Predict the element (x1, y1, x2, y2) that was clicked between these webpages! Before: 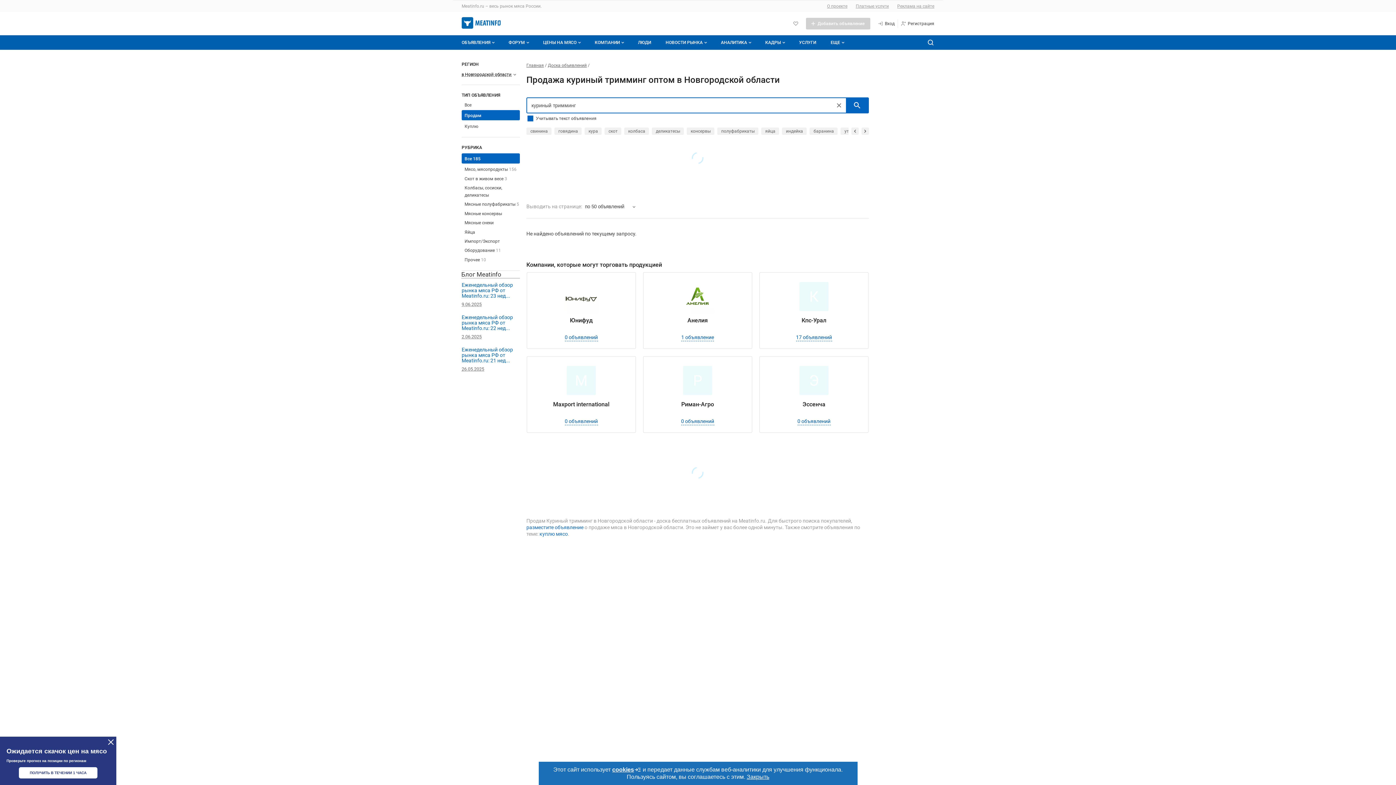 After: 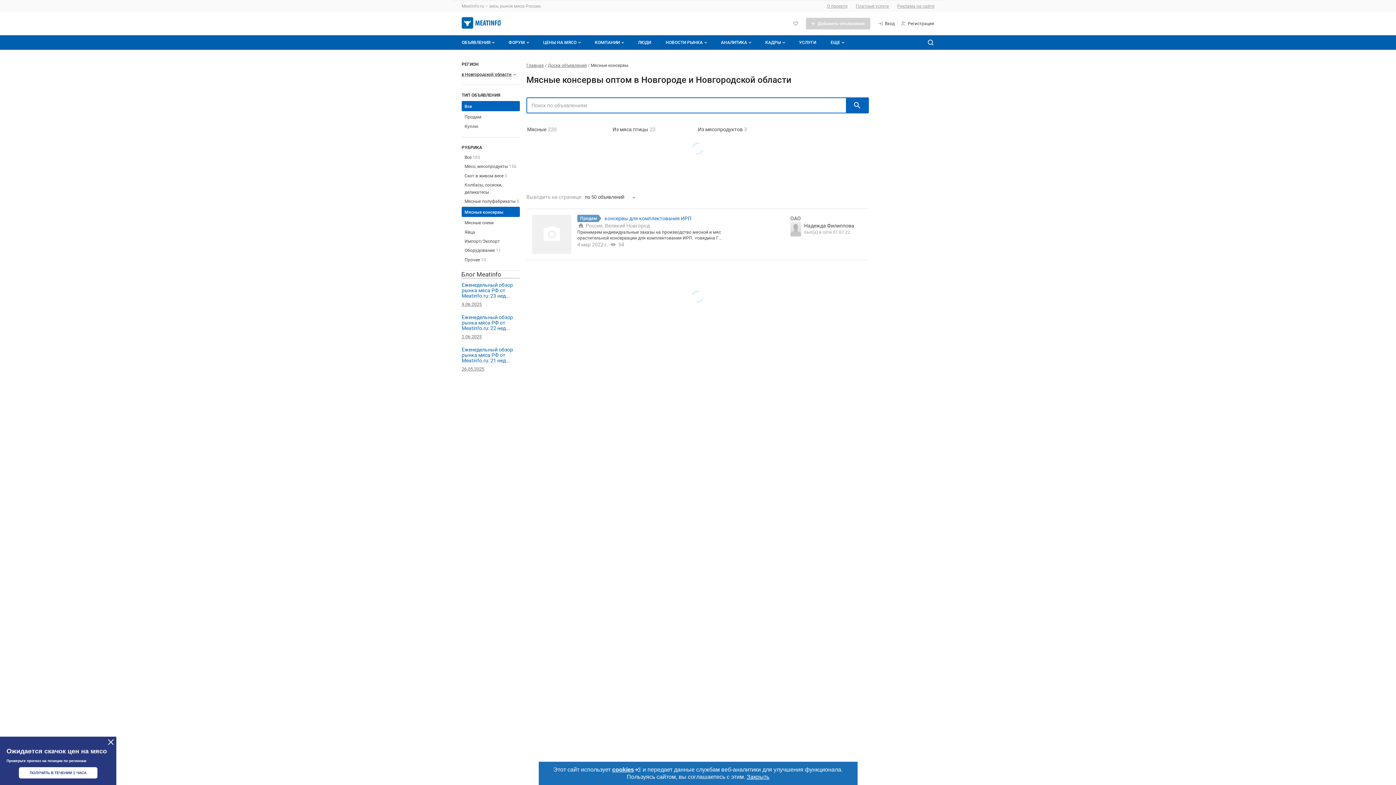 Action: label: консервы bbox: (686, 127, 714, 134)